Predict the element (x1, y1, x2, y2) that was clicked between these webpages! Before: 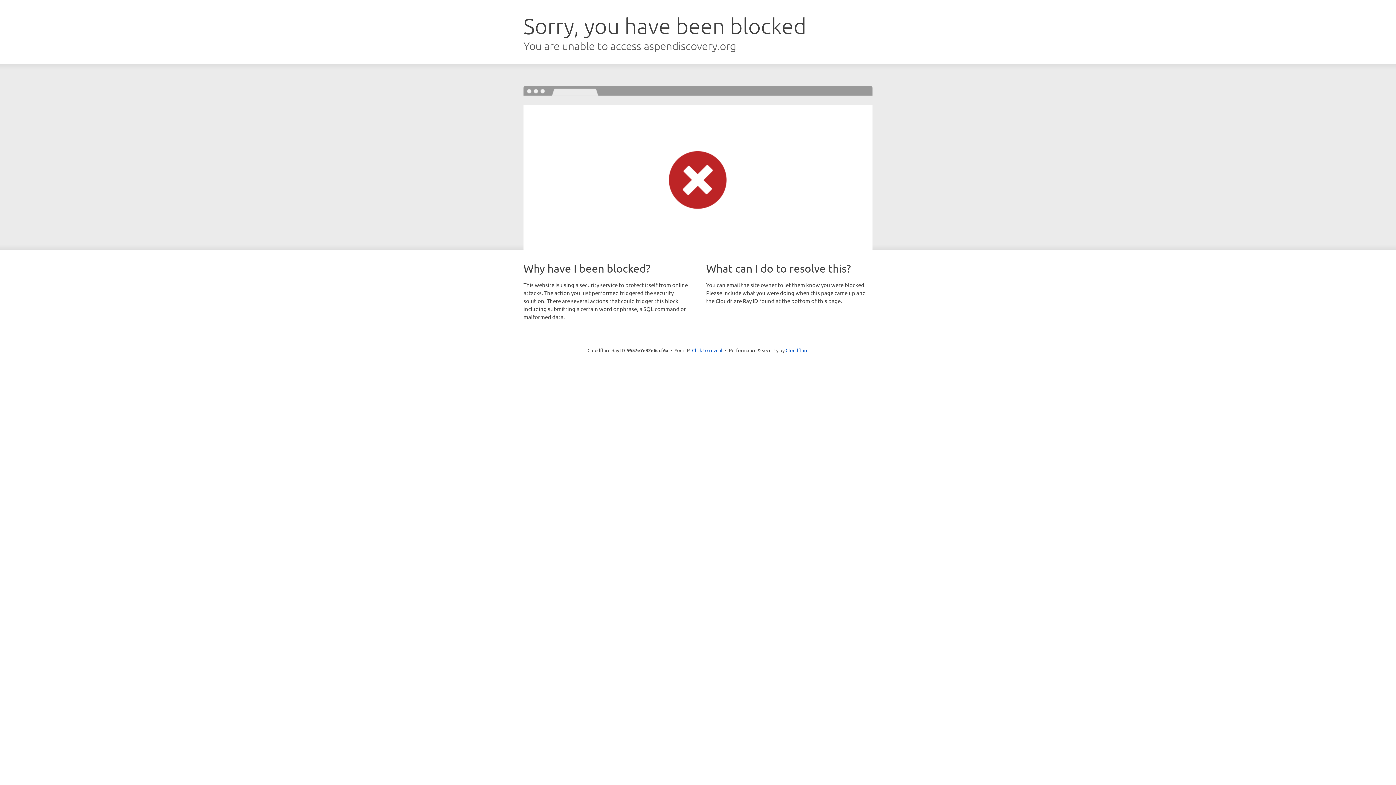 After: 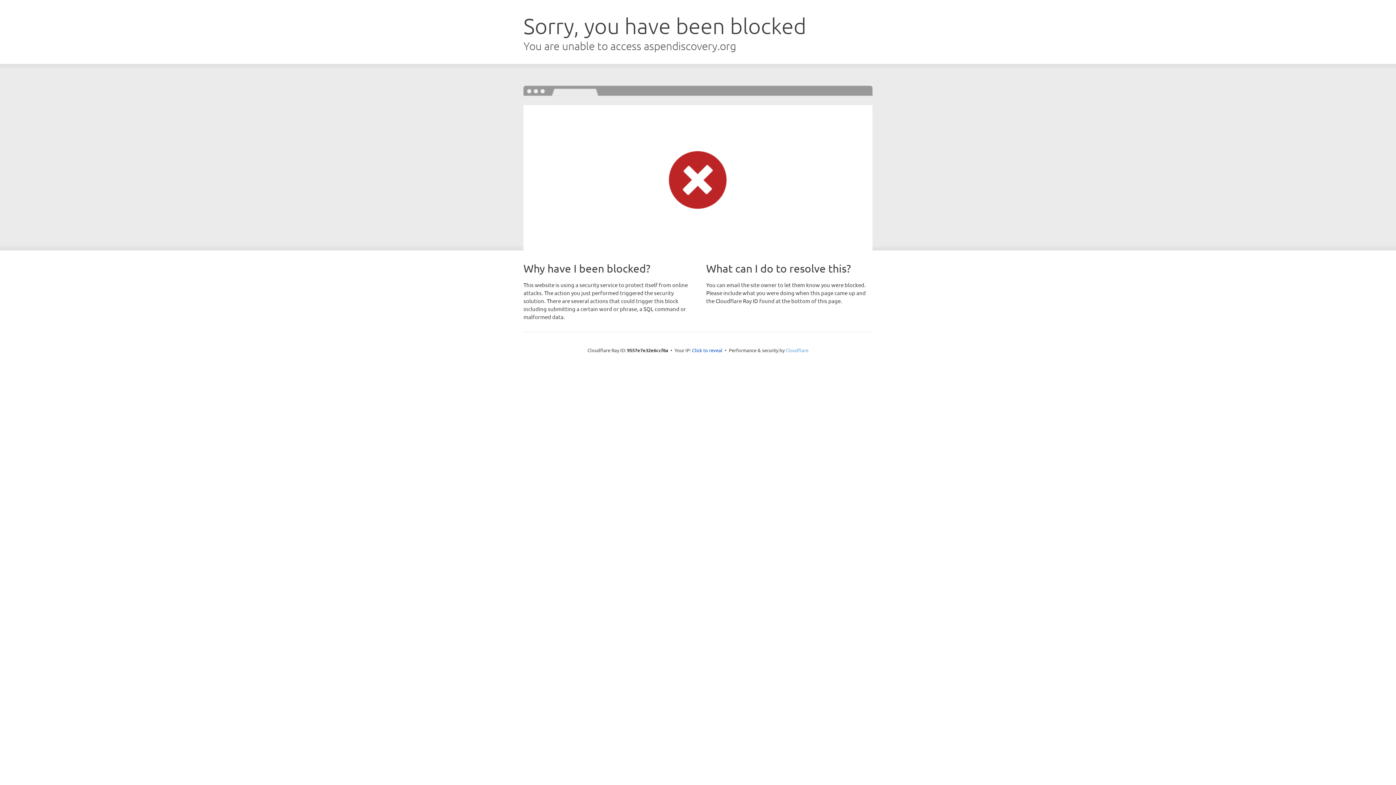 Action: label: Cloudflare bbox: (785, 347, 808, 353)